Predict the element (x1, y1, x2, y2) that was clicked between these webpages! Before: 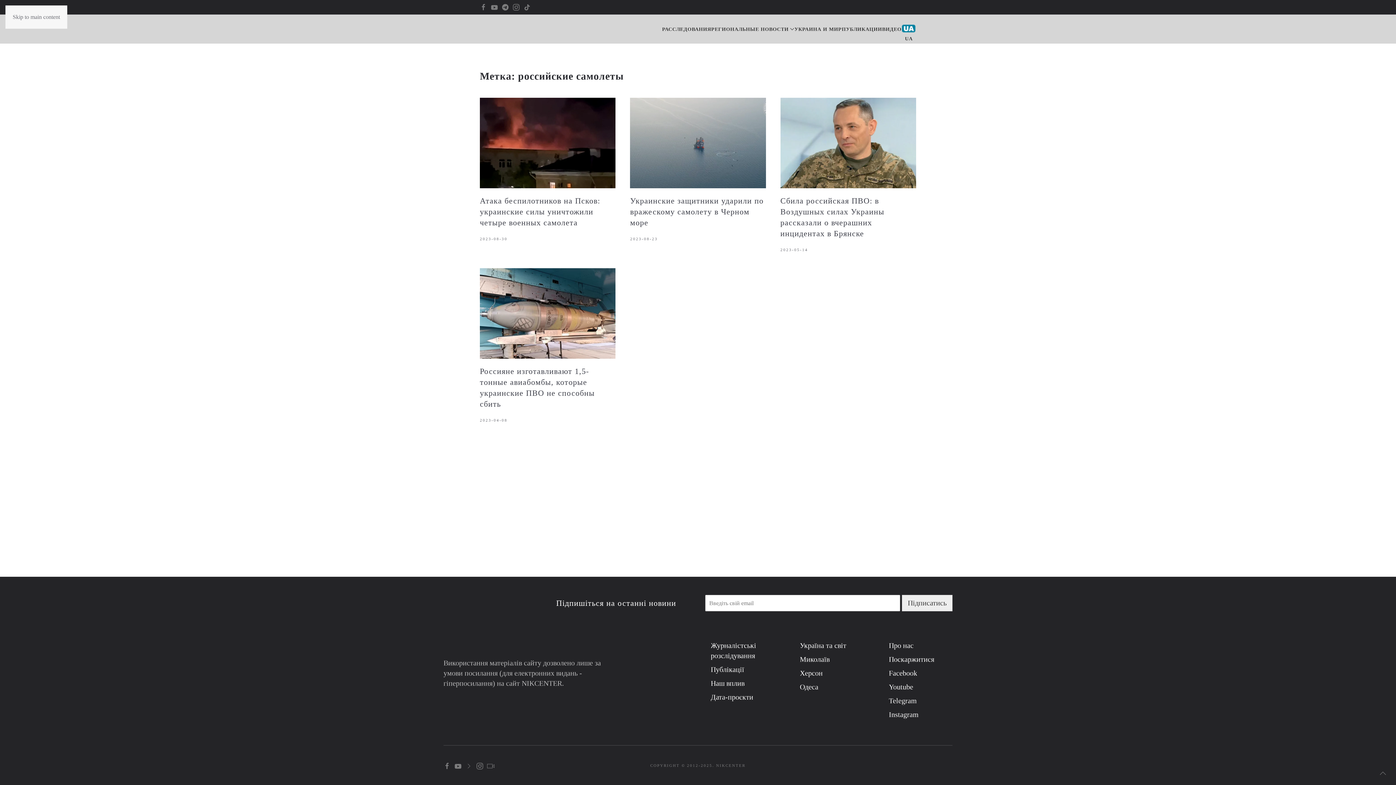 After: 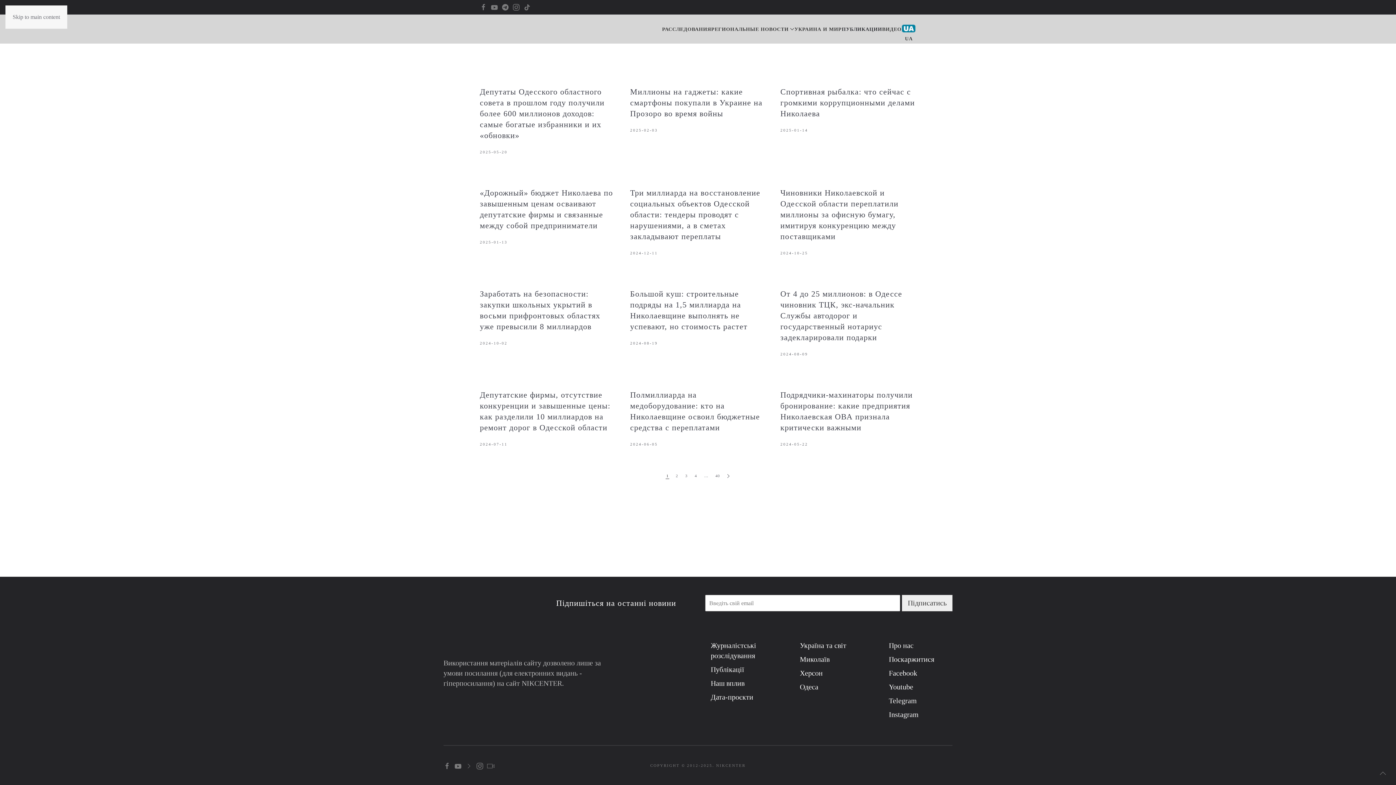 Action: label: ПУБЛИКАЦИИ bbox: (842, 14, 882, 43)